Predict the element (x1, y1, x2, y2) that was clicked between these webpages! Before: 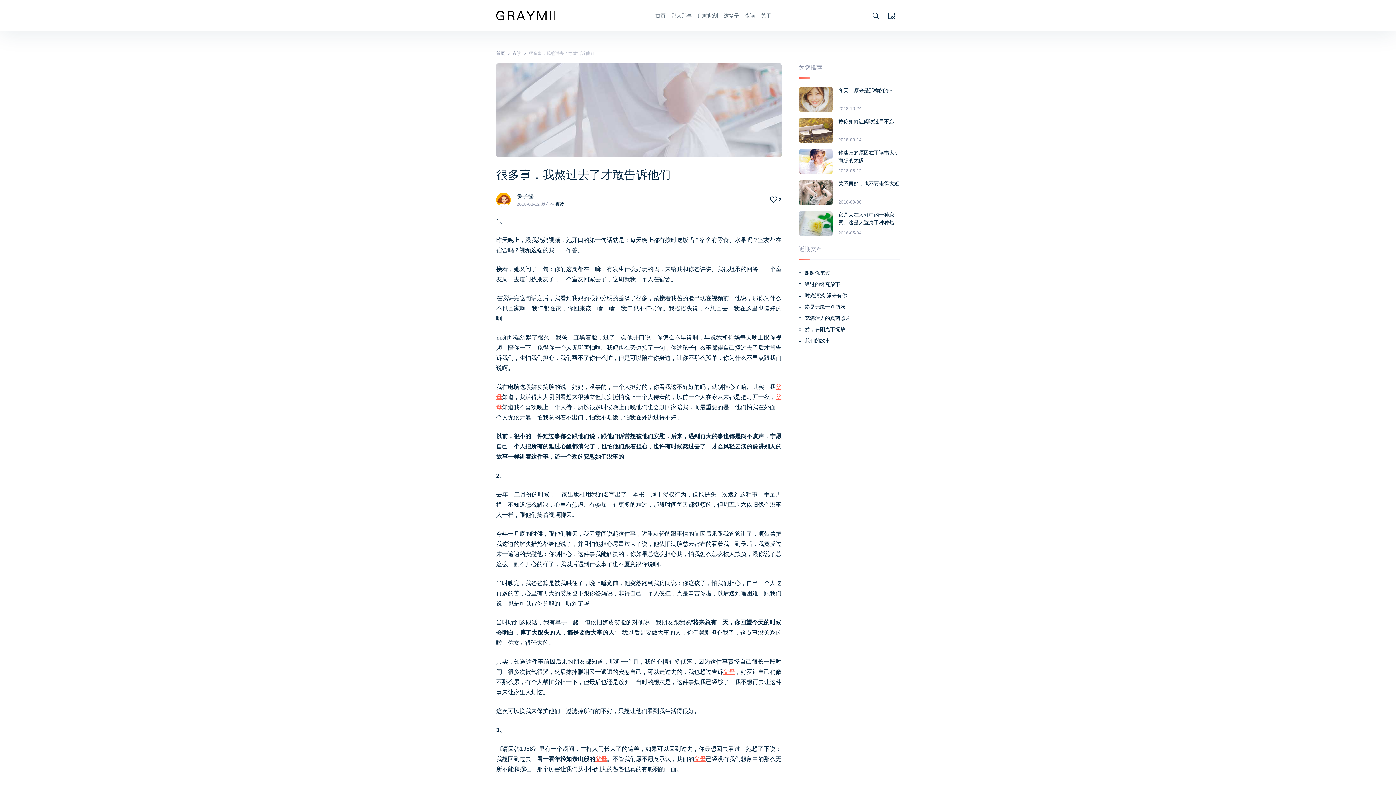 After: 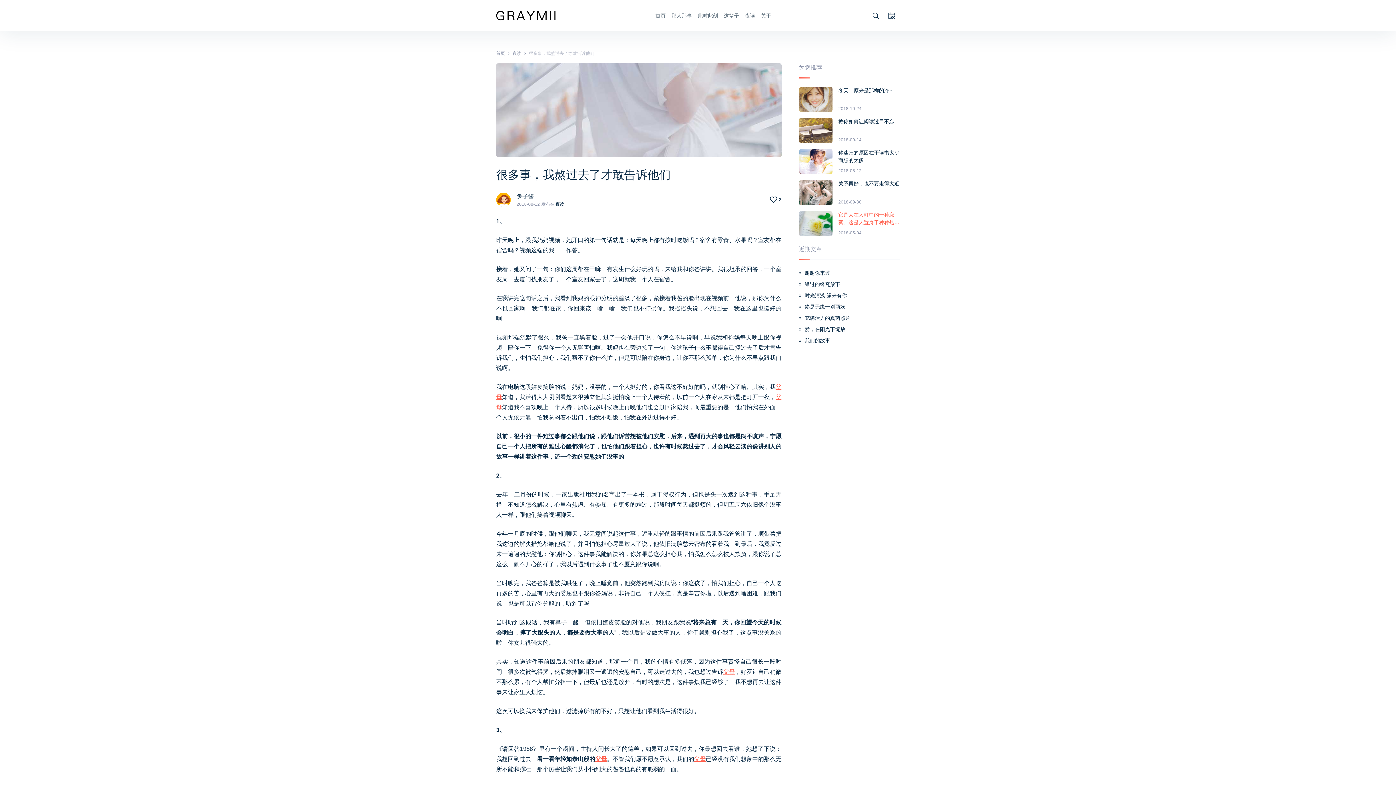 Action: bbox: (838, 211, 900, 226) label: 它是人在人群中的一种寂寞。这是人置身于种种热闹中的一种寂寞。这是另类的寂寞，现代的寂寞